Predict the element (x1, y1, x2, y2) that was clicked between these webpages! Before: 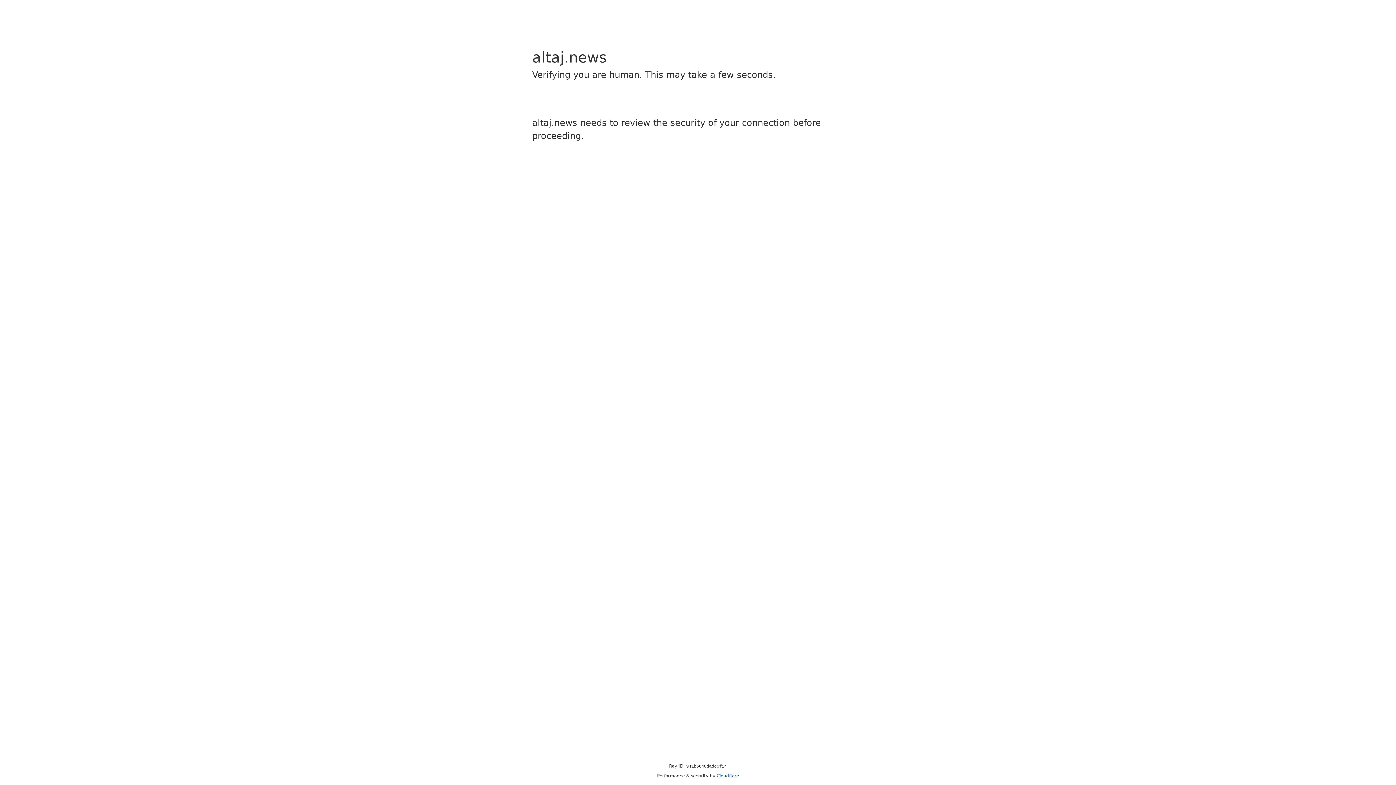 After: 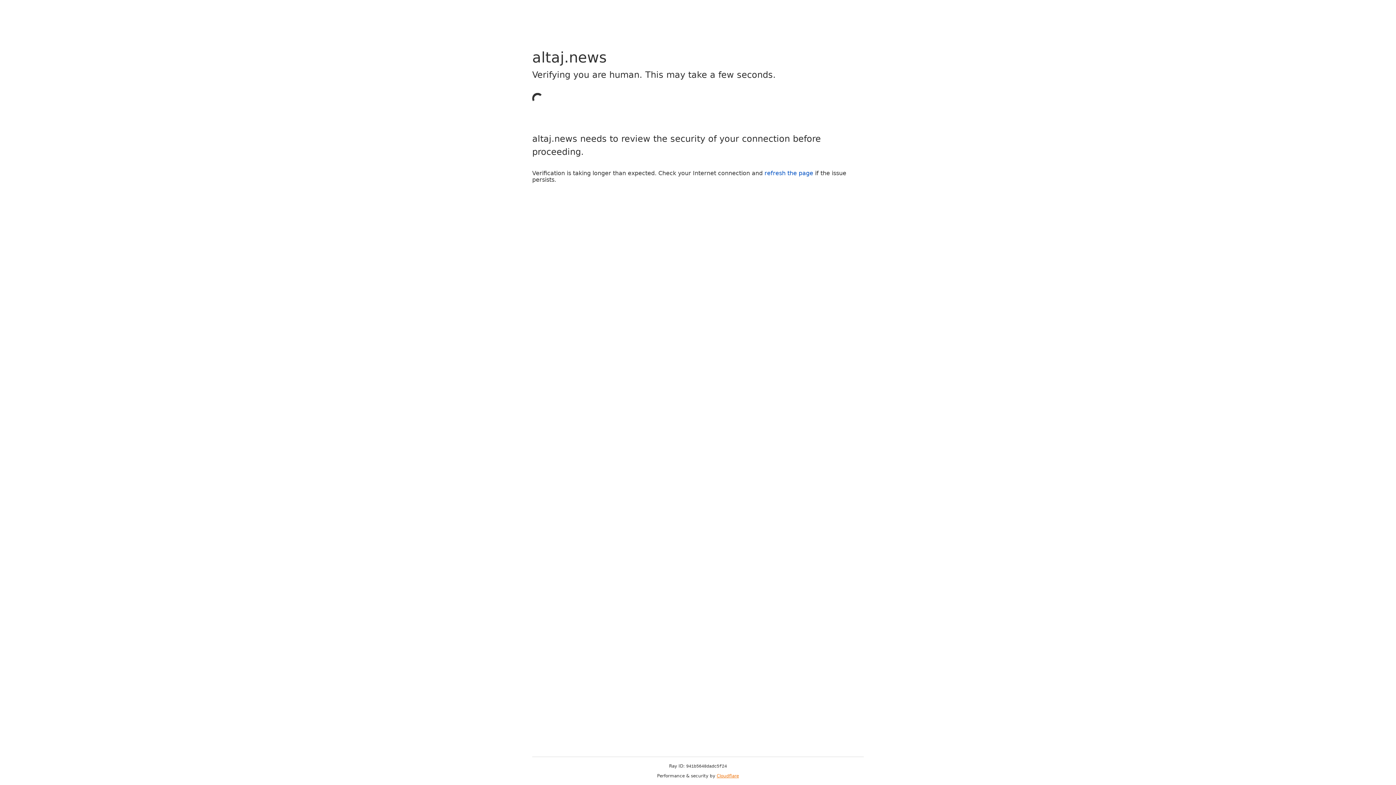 Action: label: Cloudflare bbox: (716, 773, 739, 778)